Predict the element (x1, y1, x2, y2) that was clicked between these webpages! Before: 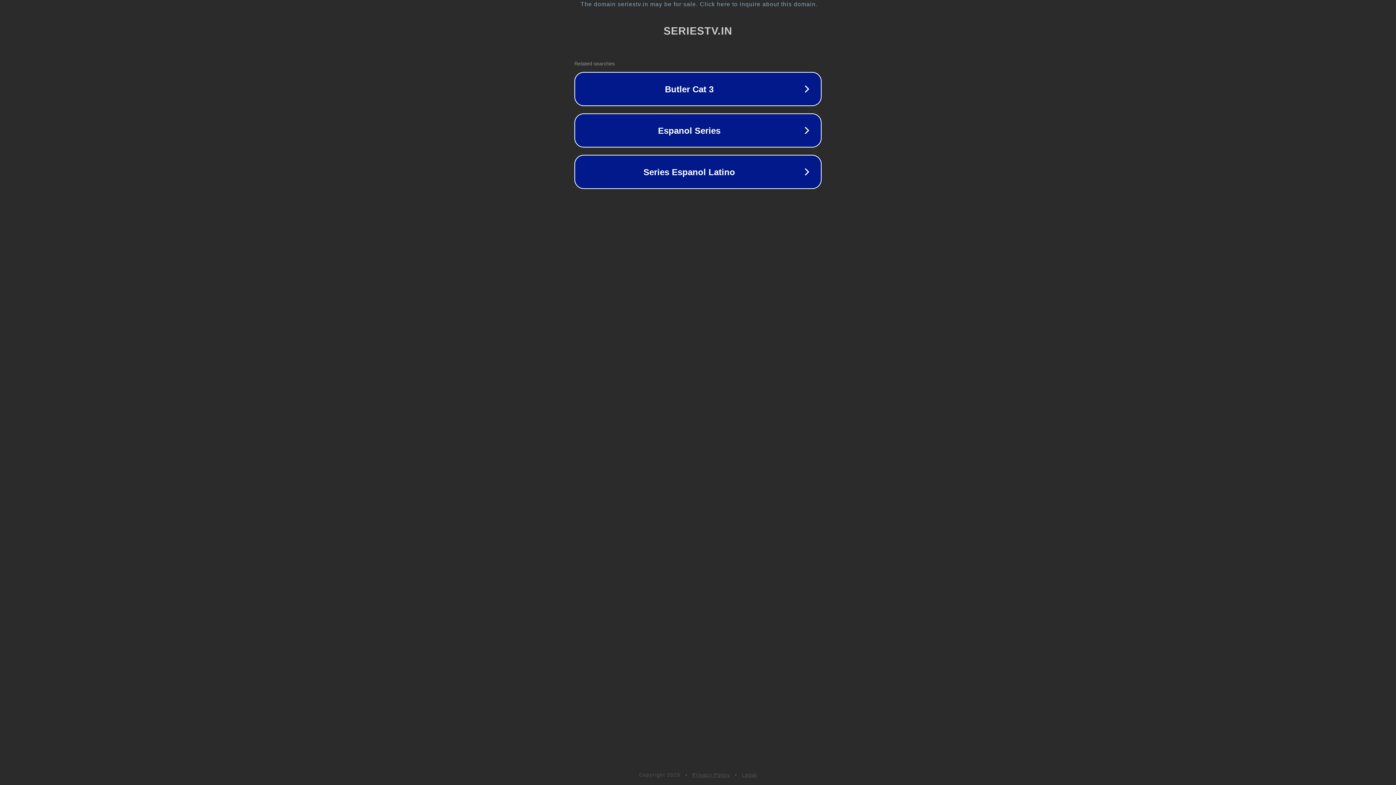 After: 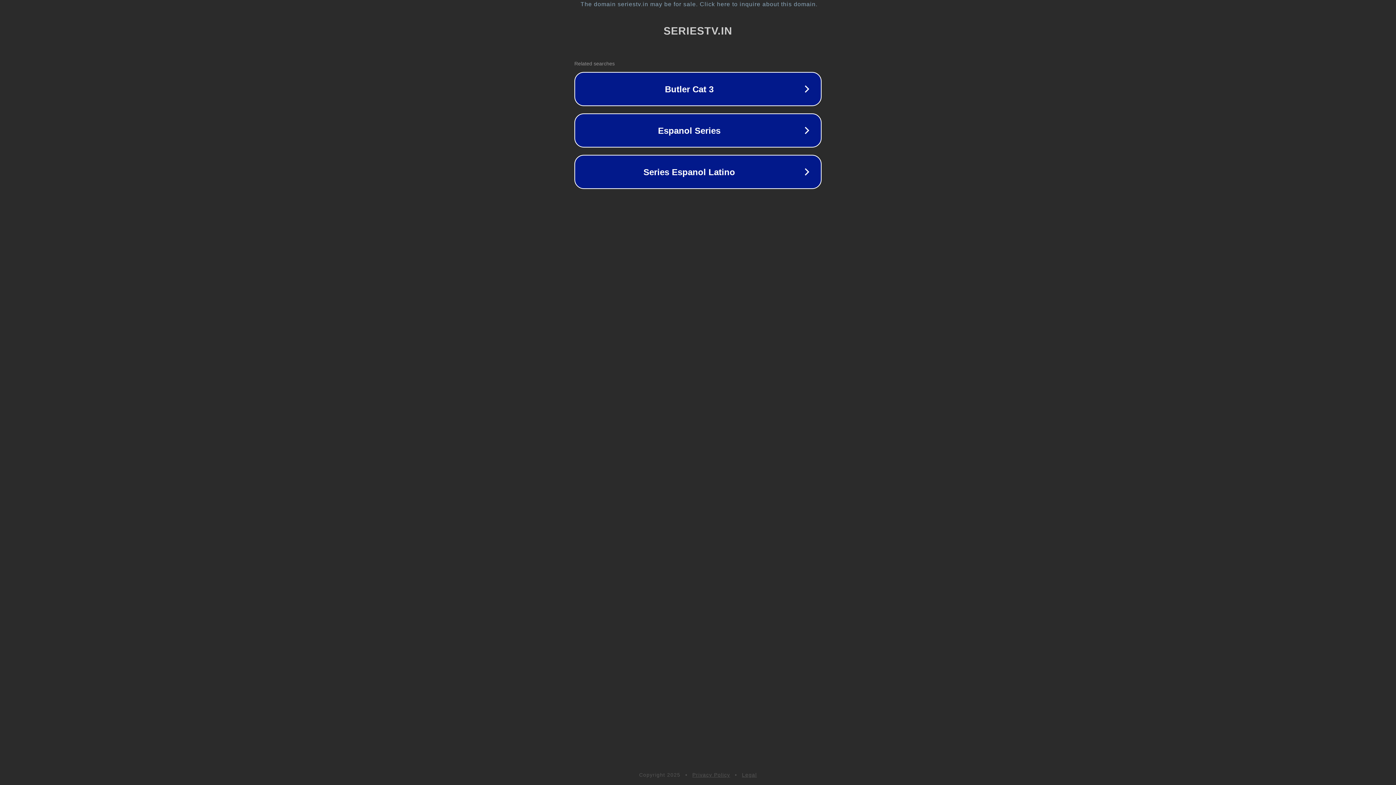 Action: bbox: (742, 772, 757, 778) label: Legal